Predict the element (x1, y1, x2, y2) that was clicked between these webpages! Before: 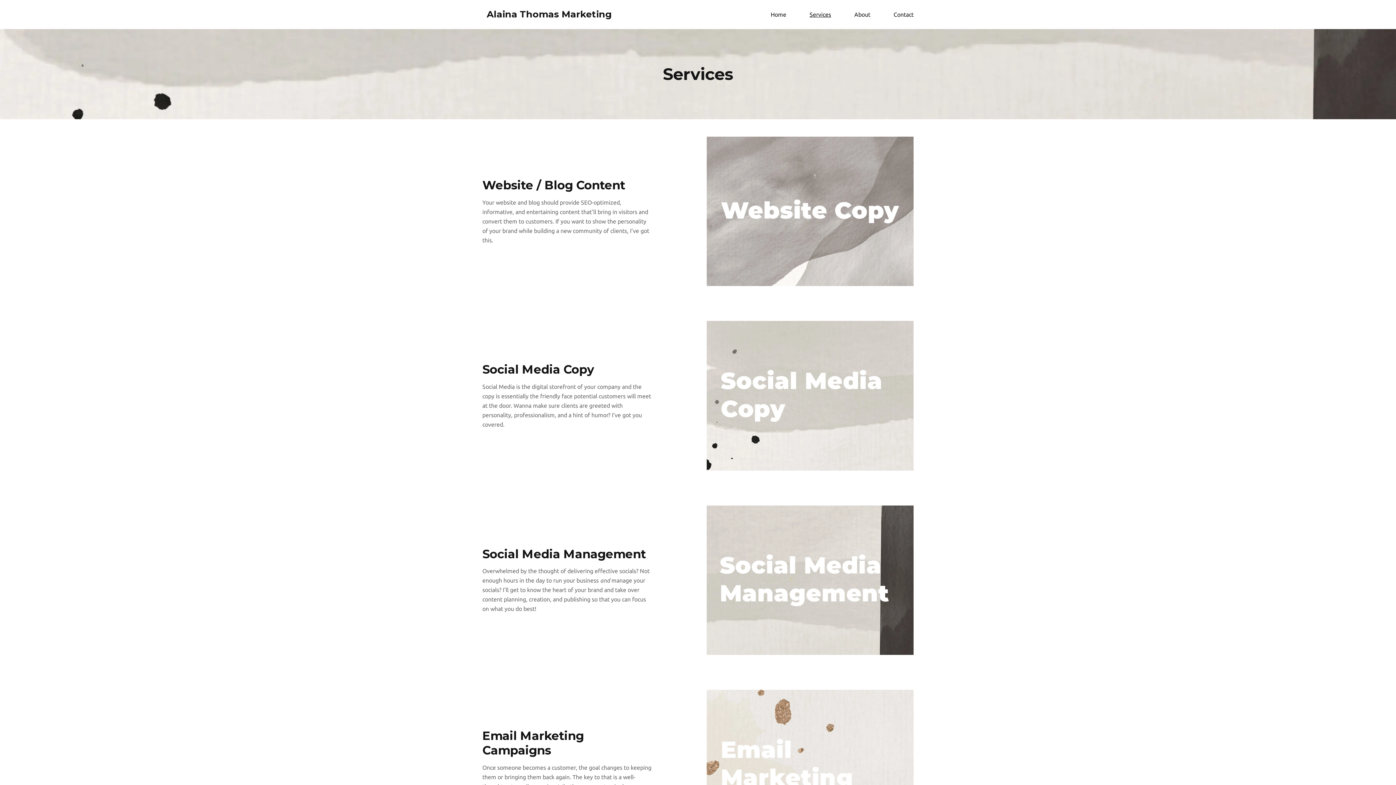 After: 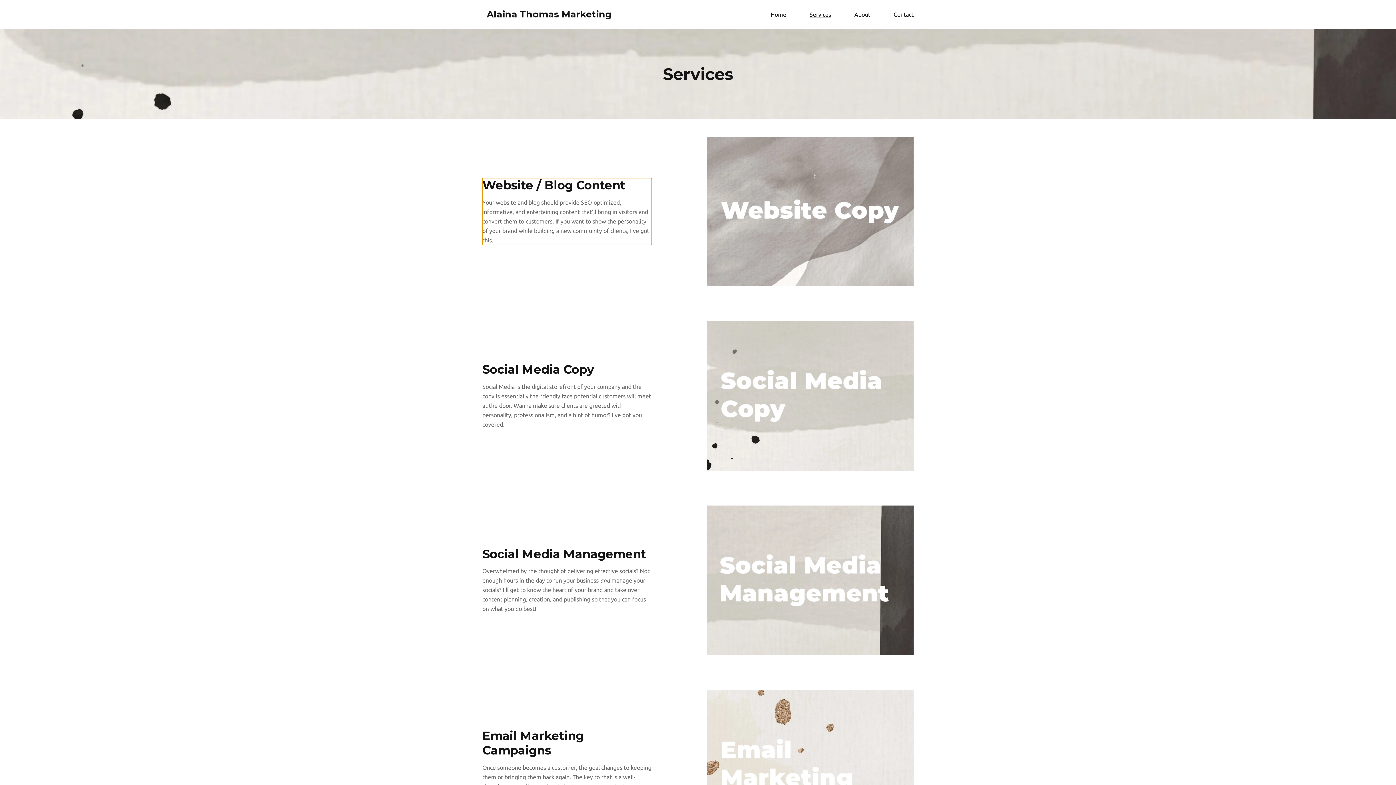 Action: bbox: (482, 178, 652, 244) label: Website / Blog Content

Your website and blog should provide SEO-optimized, informative, and entertaining content that’ll bring in visitors and convert them to customers. If you want to show the personality of your brand while building a new community of clients, I've got this.